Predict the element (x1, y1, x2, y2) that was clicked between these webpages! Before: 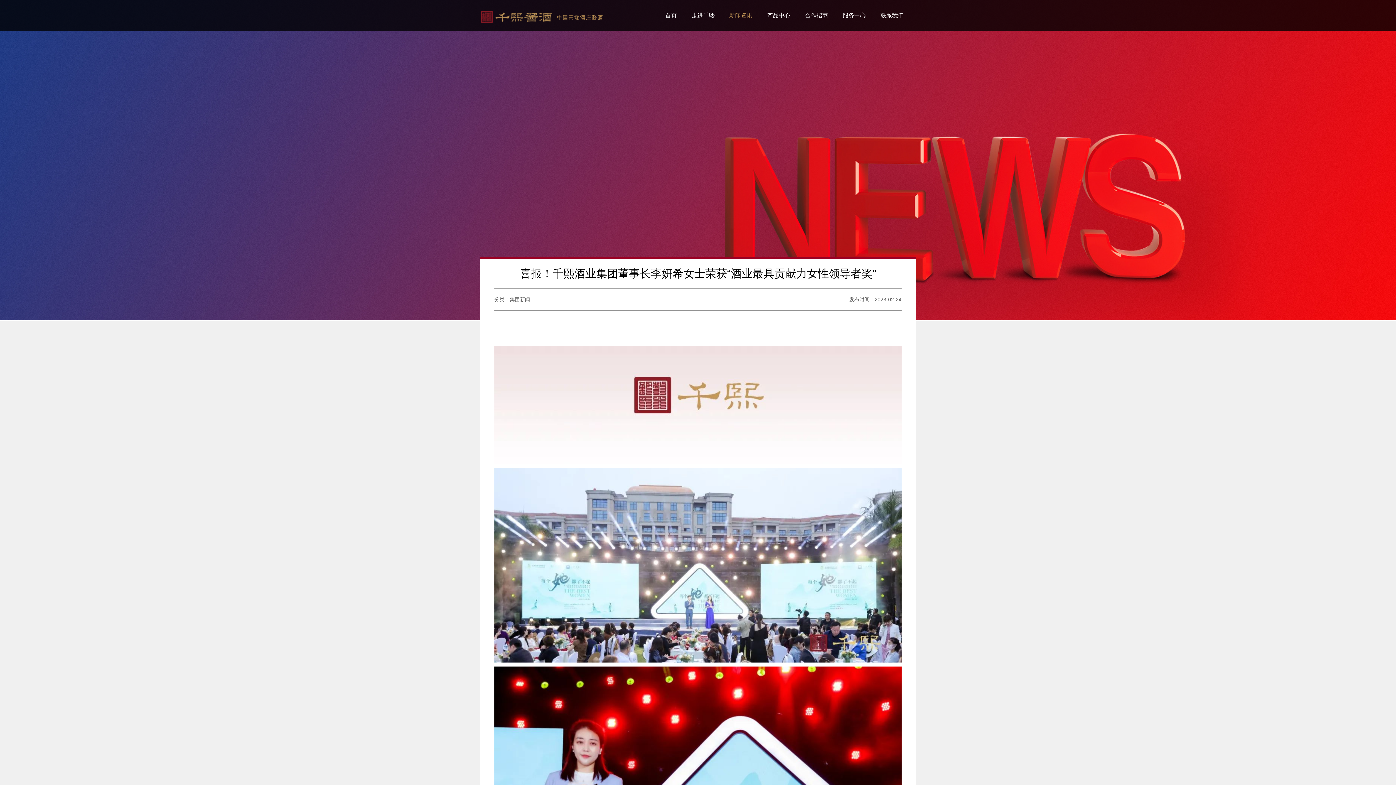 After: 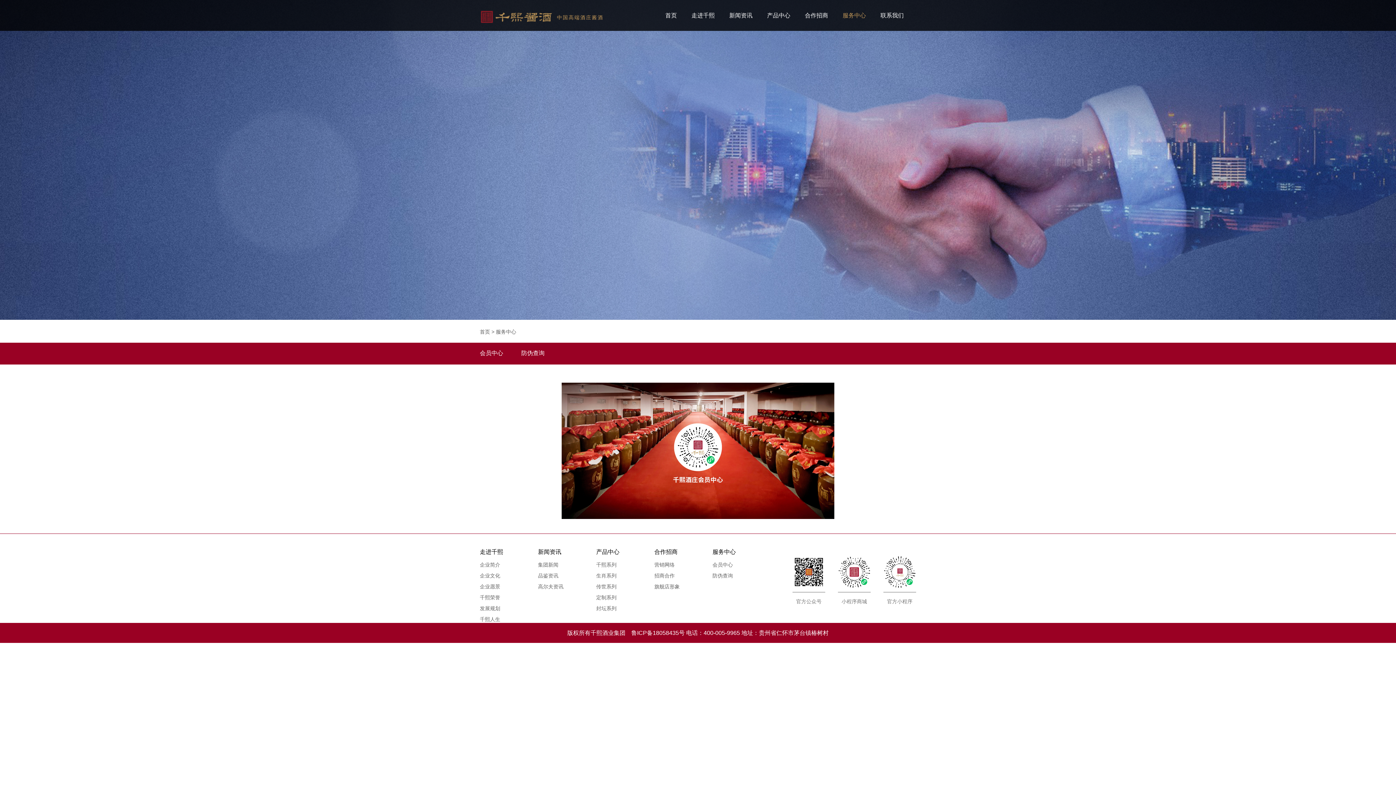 Action: bbox: (839, 8, 869, 22) label: 服务中心